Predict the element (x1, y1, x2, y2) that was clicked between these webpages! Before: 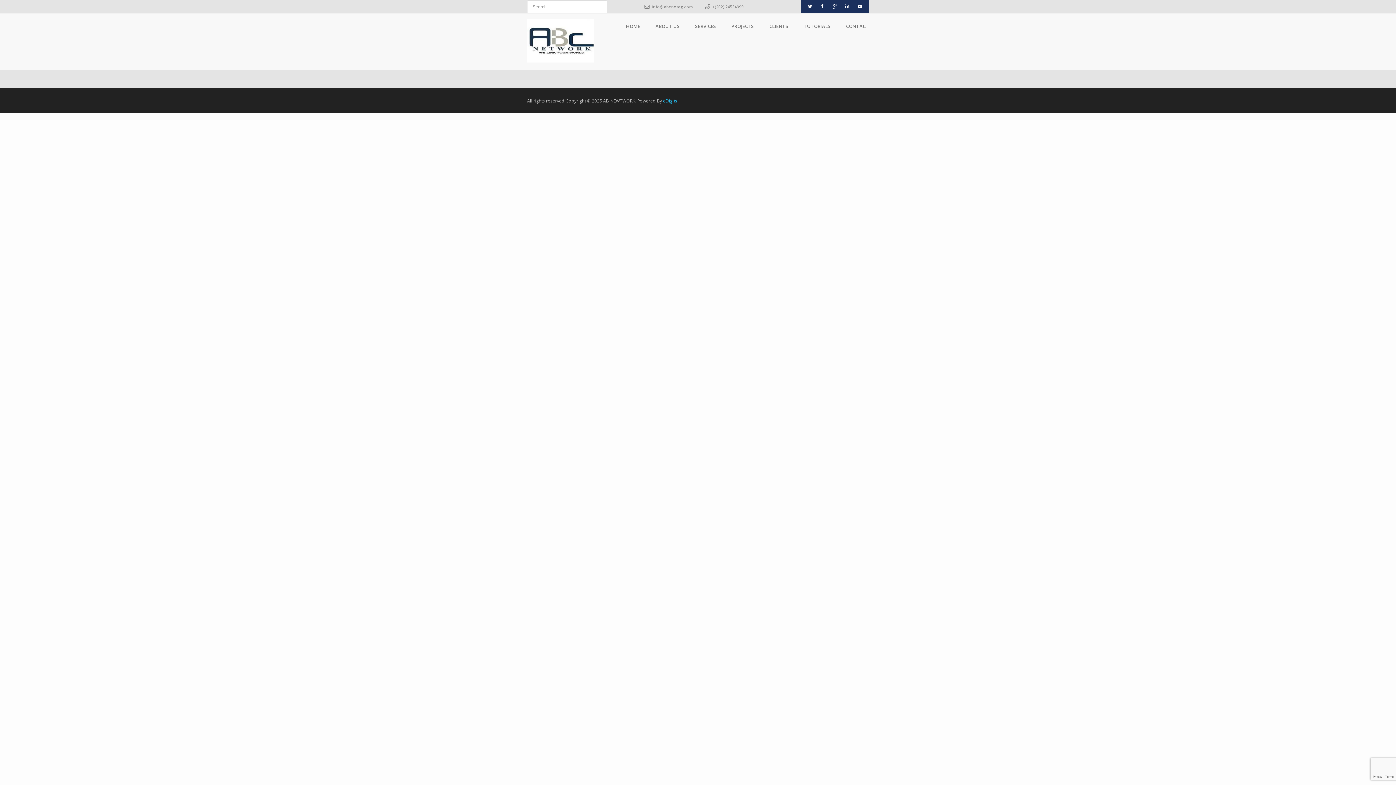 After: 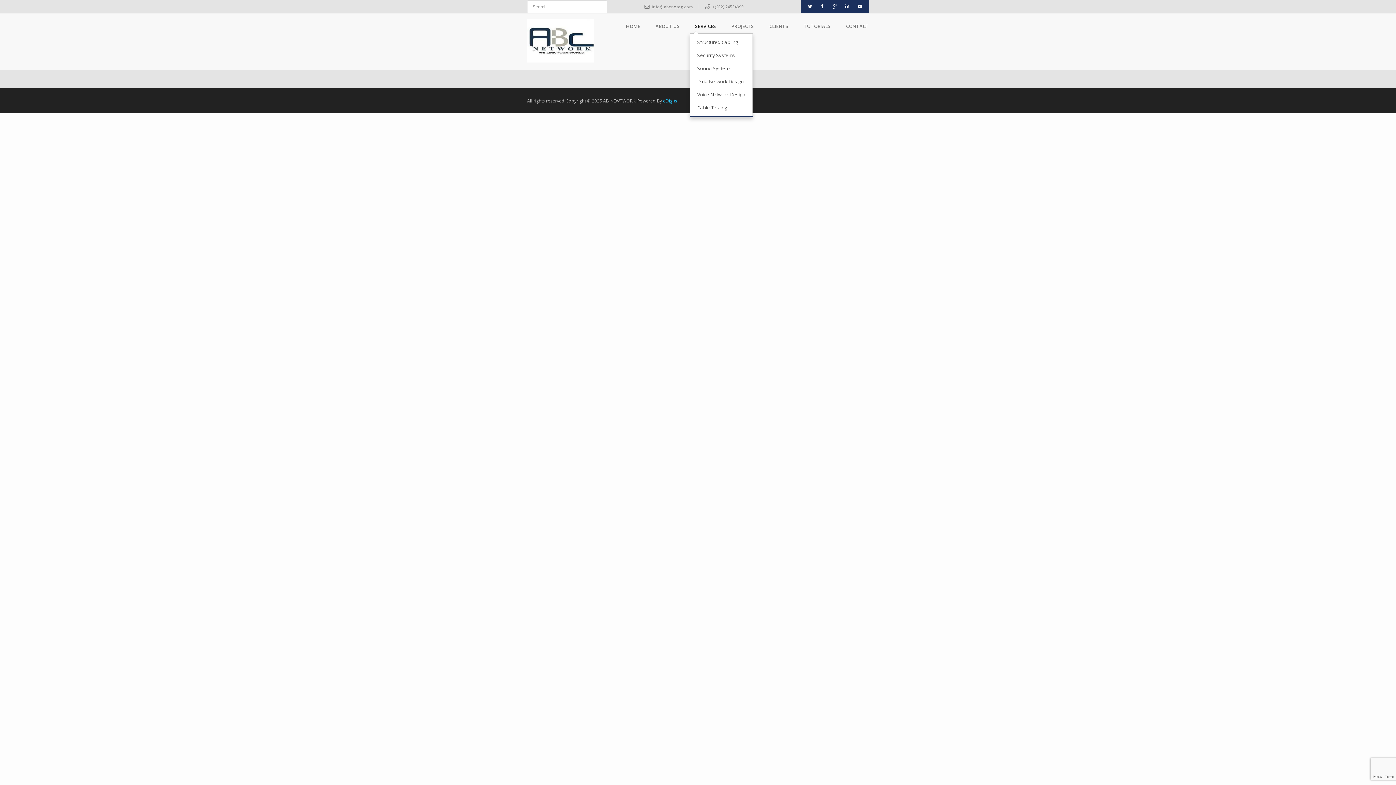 Action: label: SERVICES bbox: (689, 18, 721, 33)